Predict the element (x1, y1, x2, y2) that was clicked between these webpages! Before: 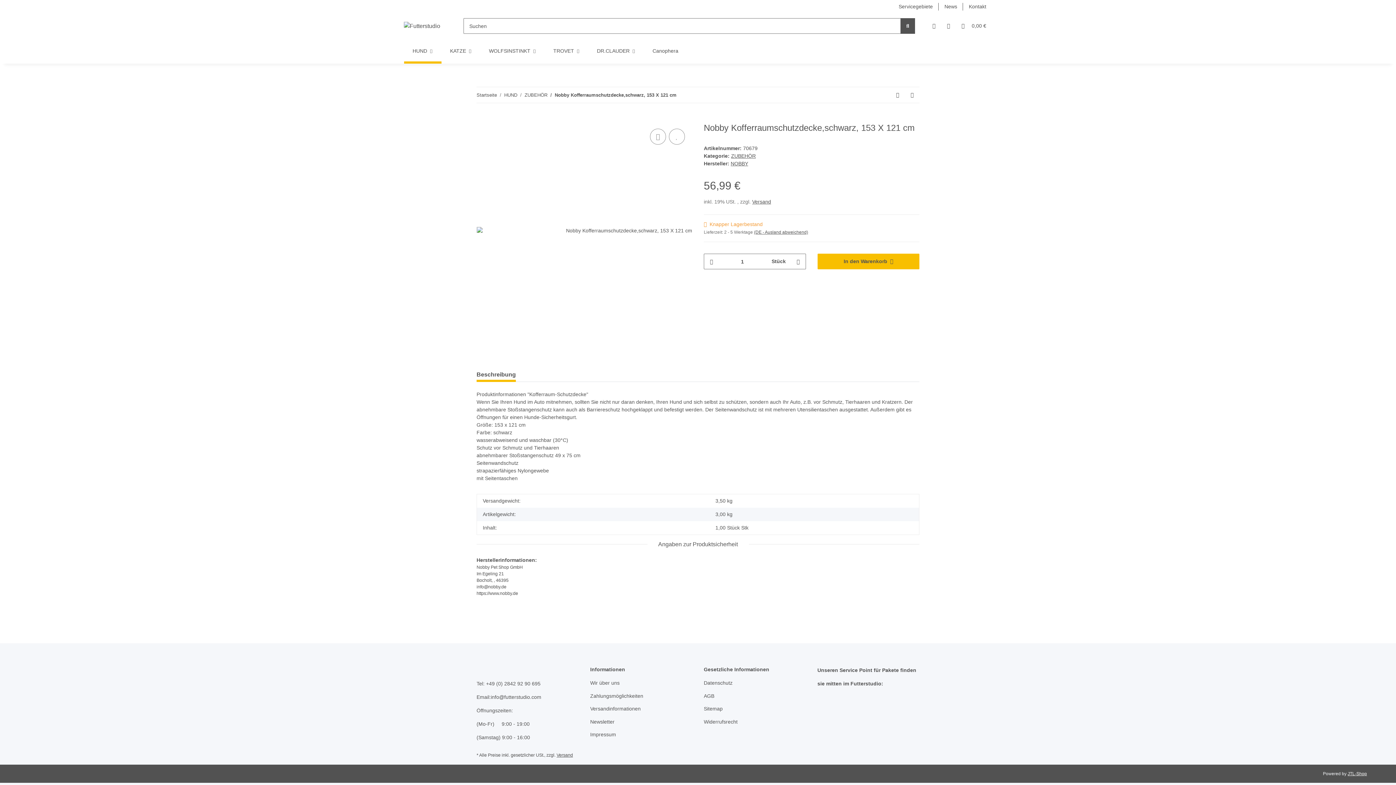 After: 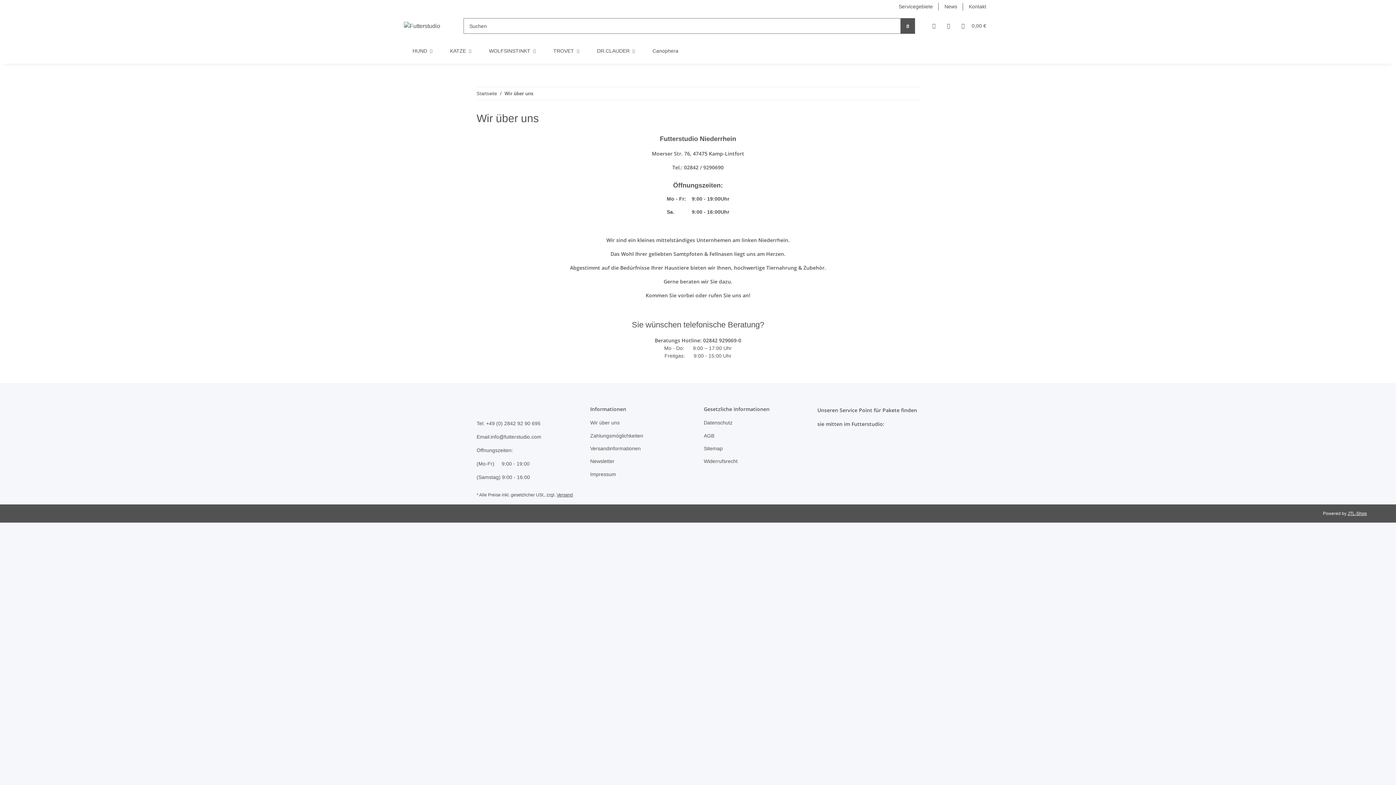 Action: label: Wir über uns bbox: (590, 678, 692, 688)